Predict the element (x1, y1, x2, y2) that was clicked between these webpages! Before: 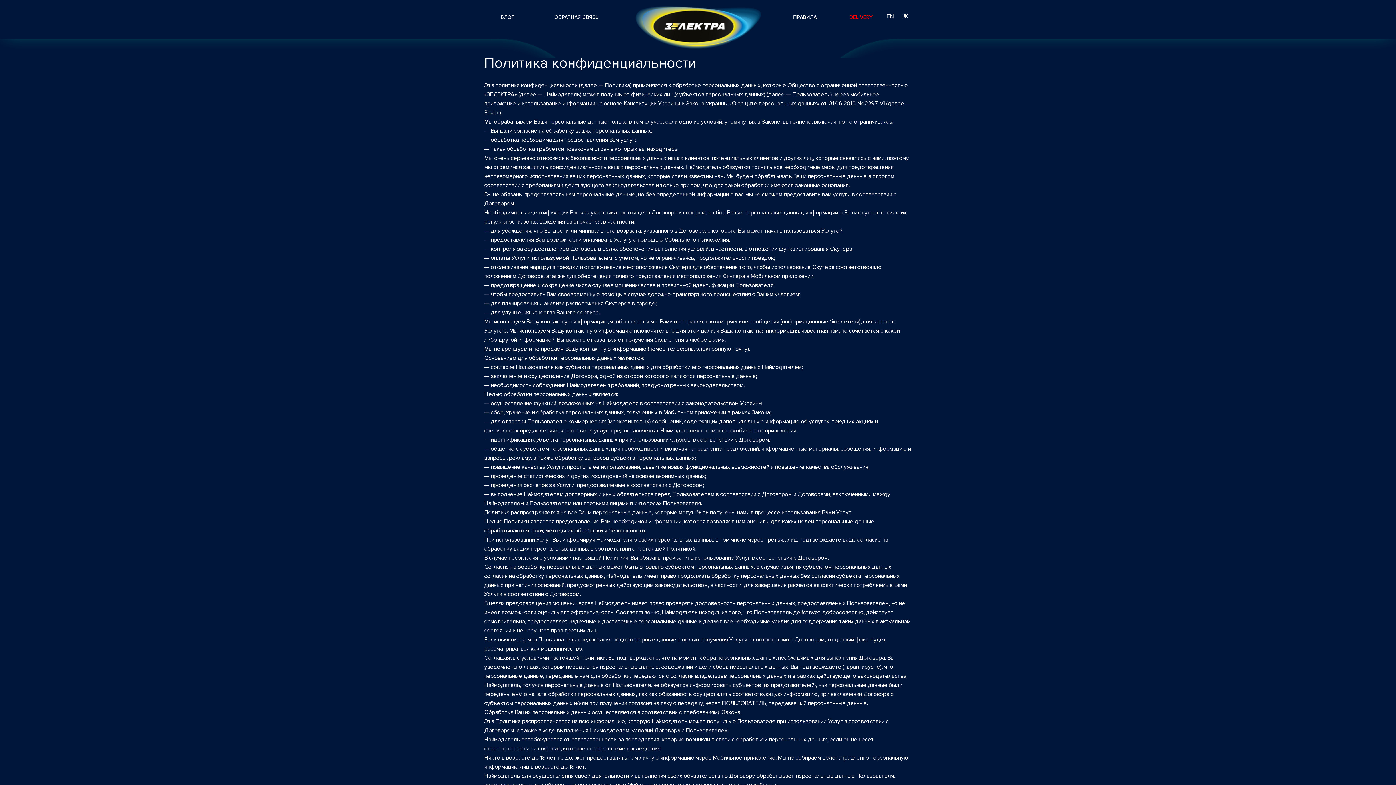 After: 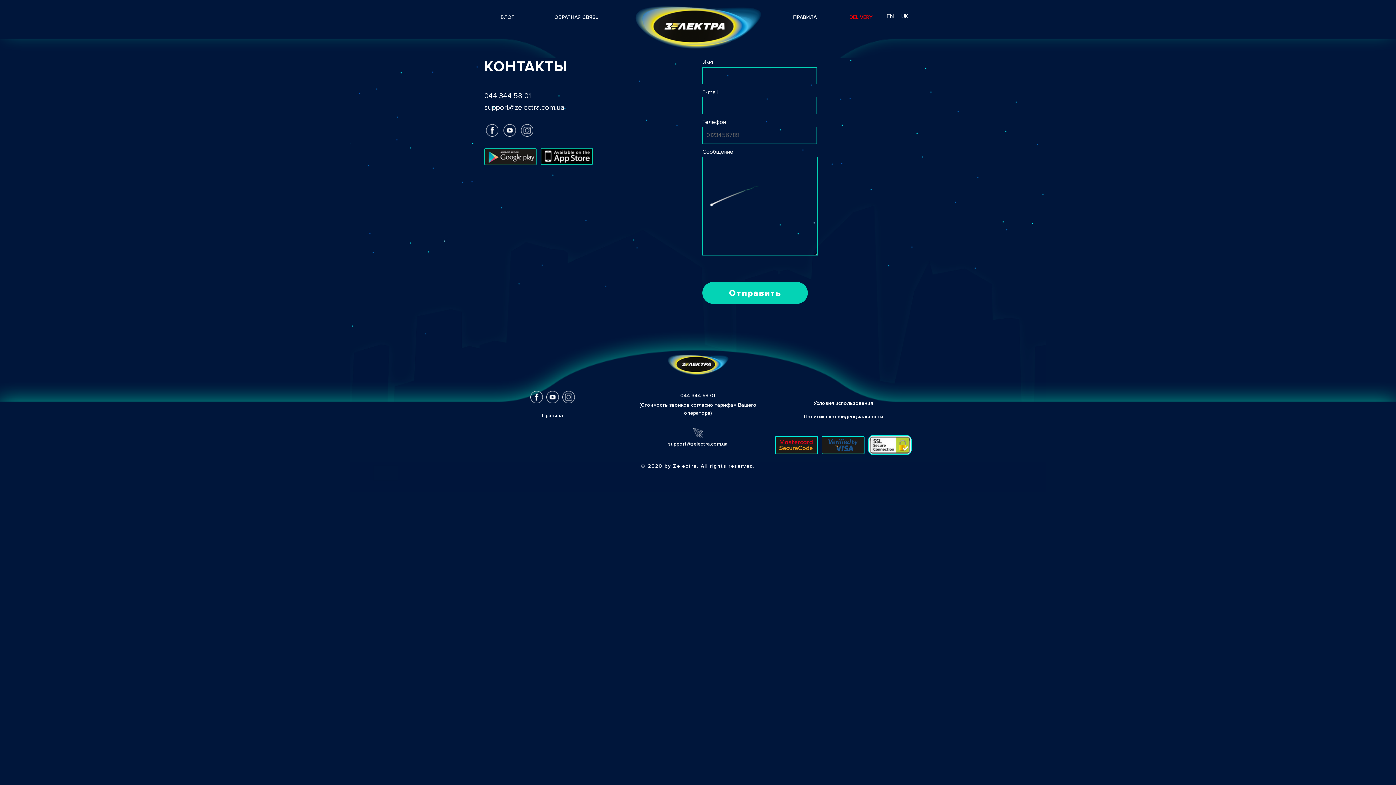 Action: label: ОБРАТНАЯ СВЯЗЬ bbox: (554, 14, 598, 20)